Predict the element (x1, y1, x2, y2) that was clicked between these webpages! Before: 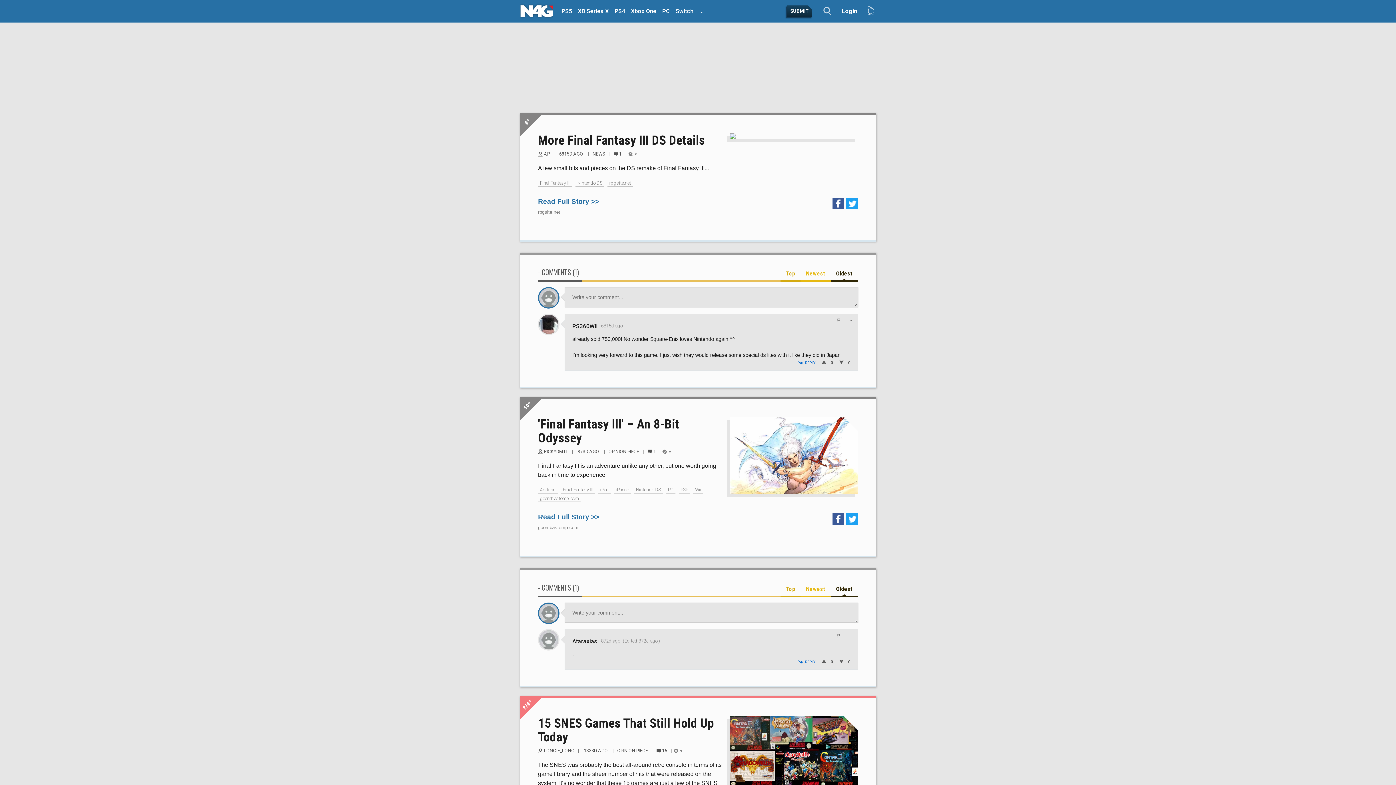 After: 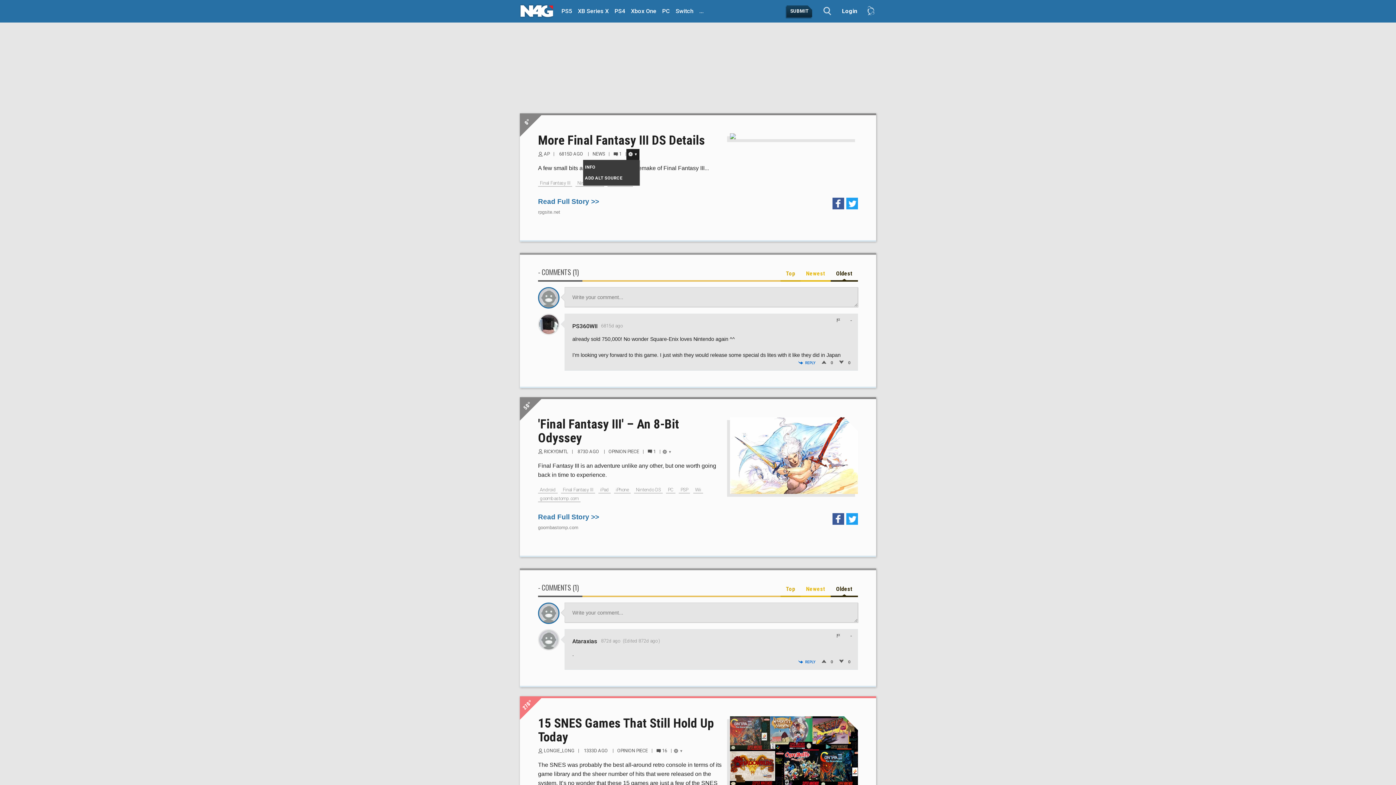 Action: label: ▼ bbox: (626, 149, 639, 160)